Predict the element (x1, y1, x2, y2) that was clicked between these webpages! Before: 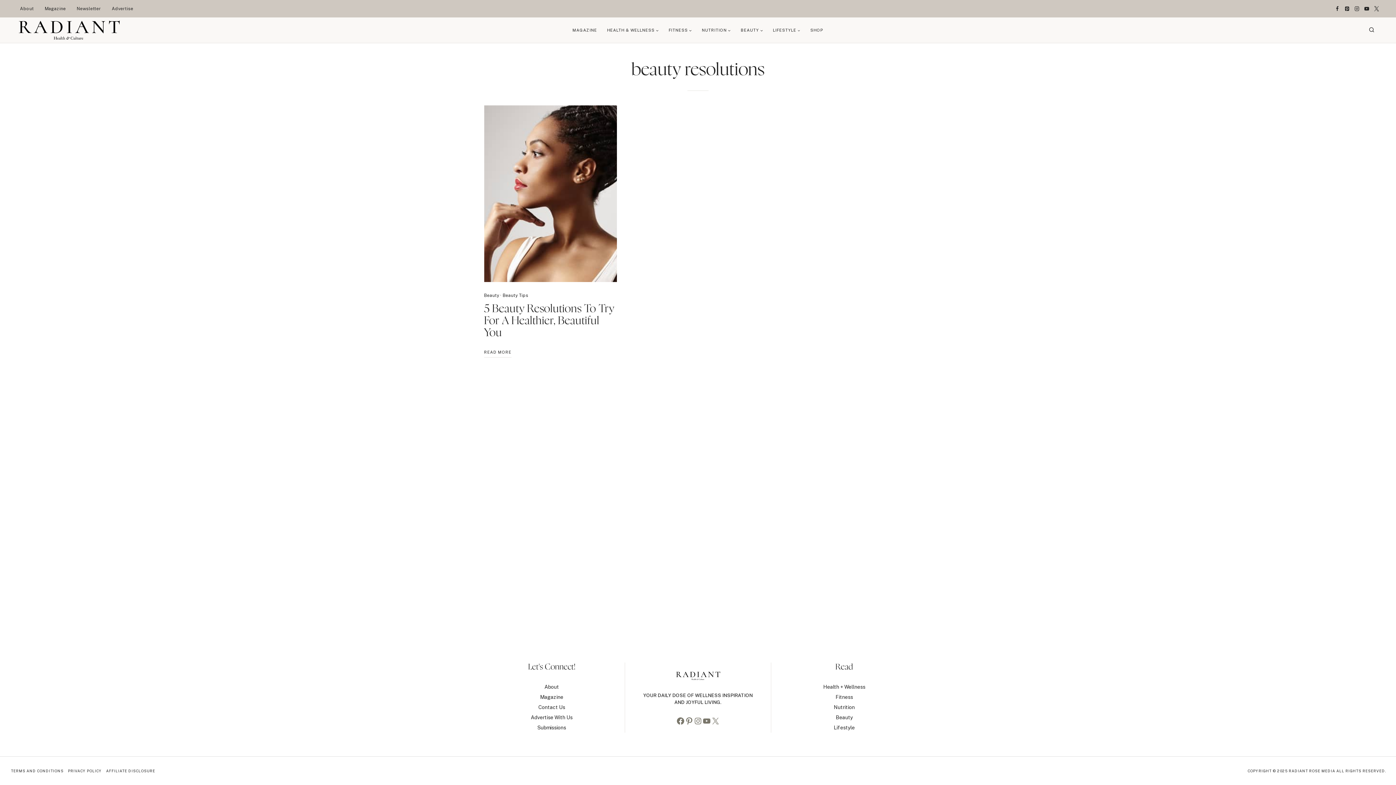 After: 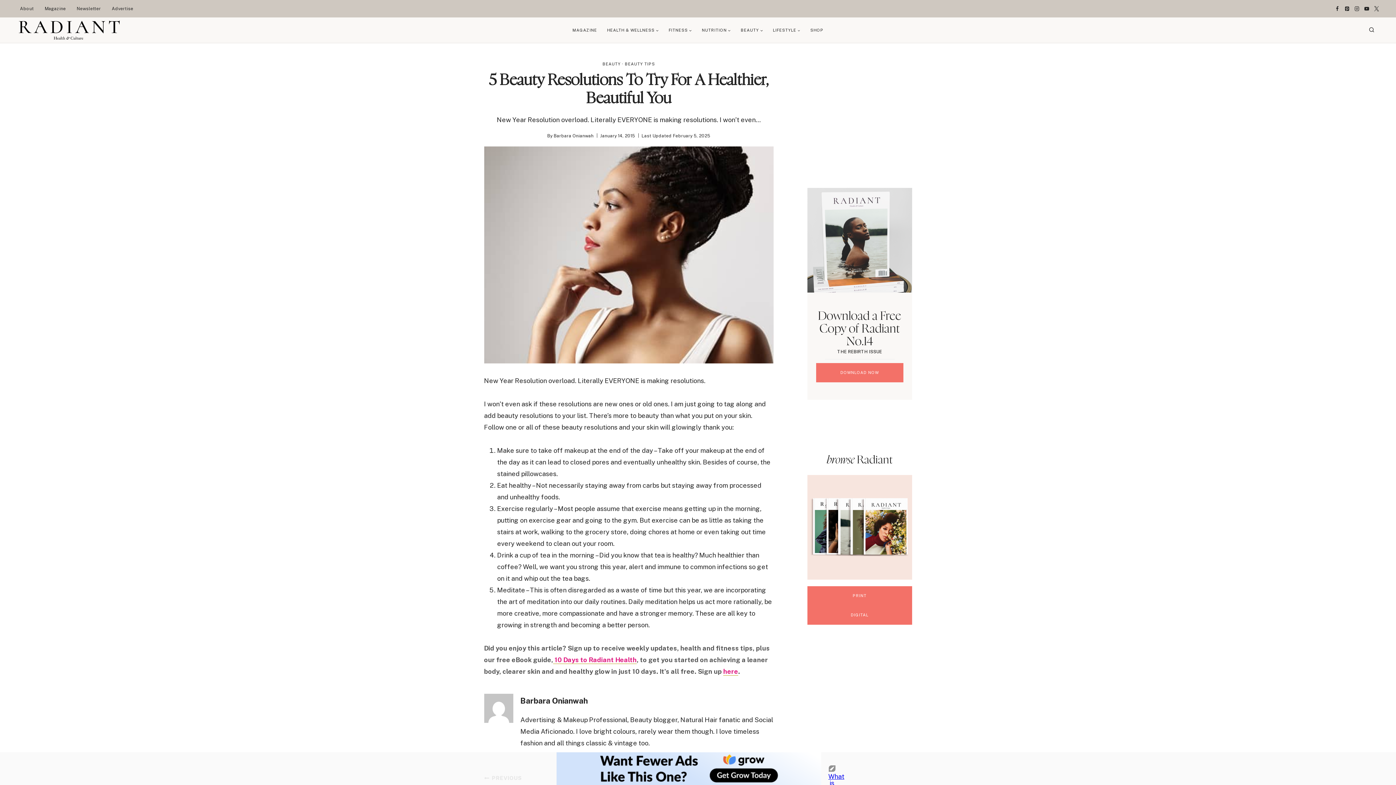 Action: bbox: (484, 105, 617, 282)